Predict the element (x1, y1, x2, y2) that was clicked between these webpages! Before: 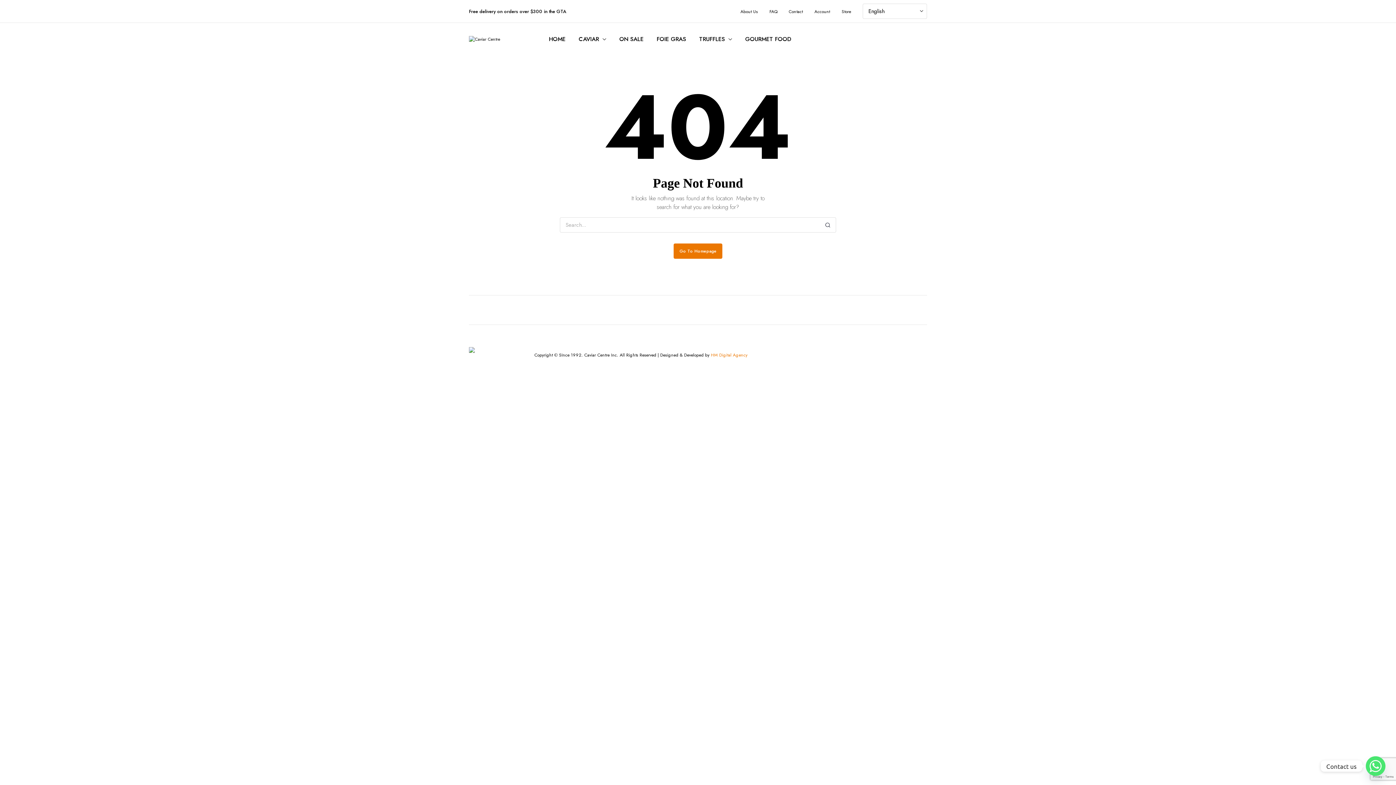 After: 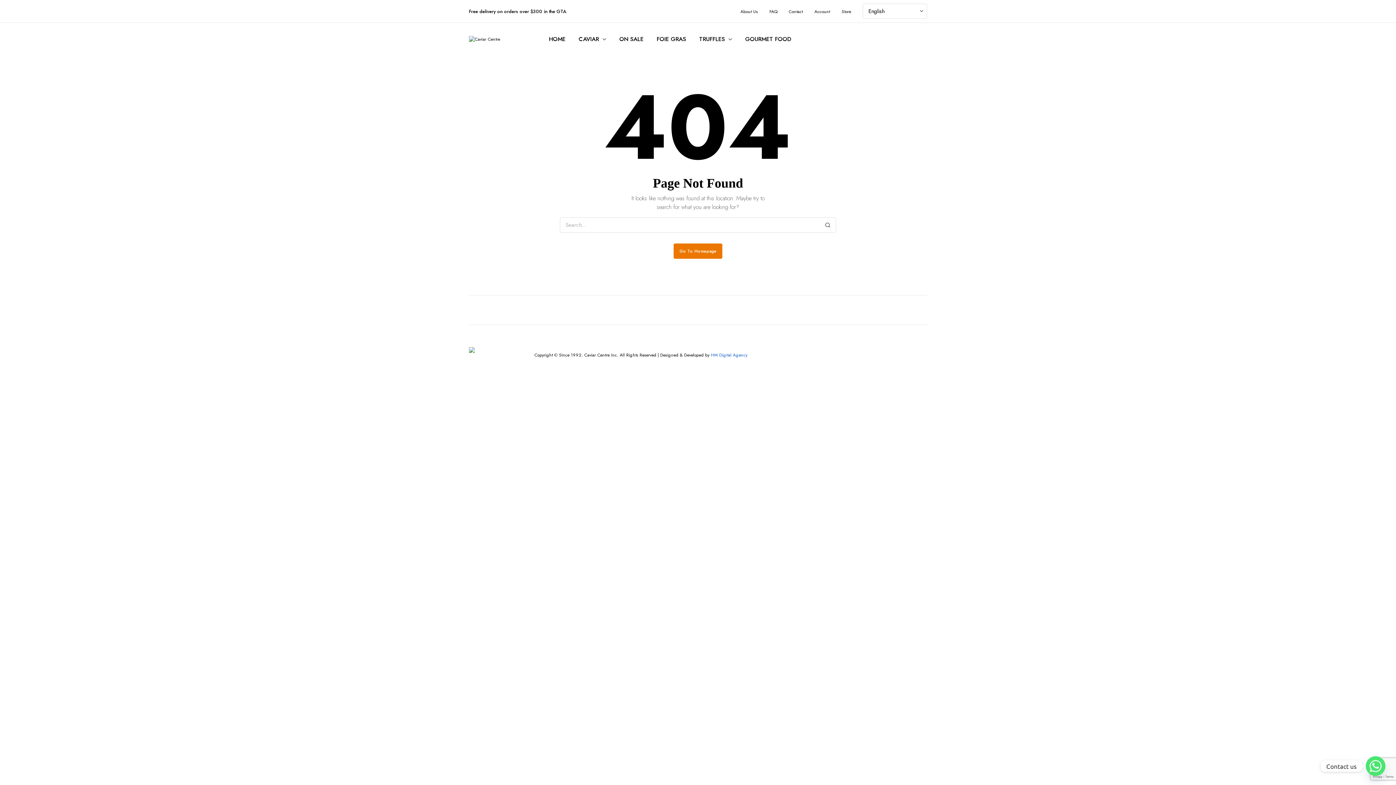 Action: label: HM Digital Agency bbox: (711, 351, 747, 358)